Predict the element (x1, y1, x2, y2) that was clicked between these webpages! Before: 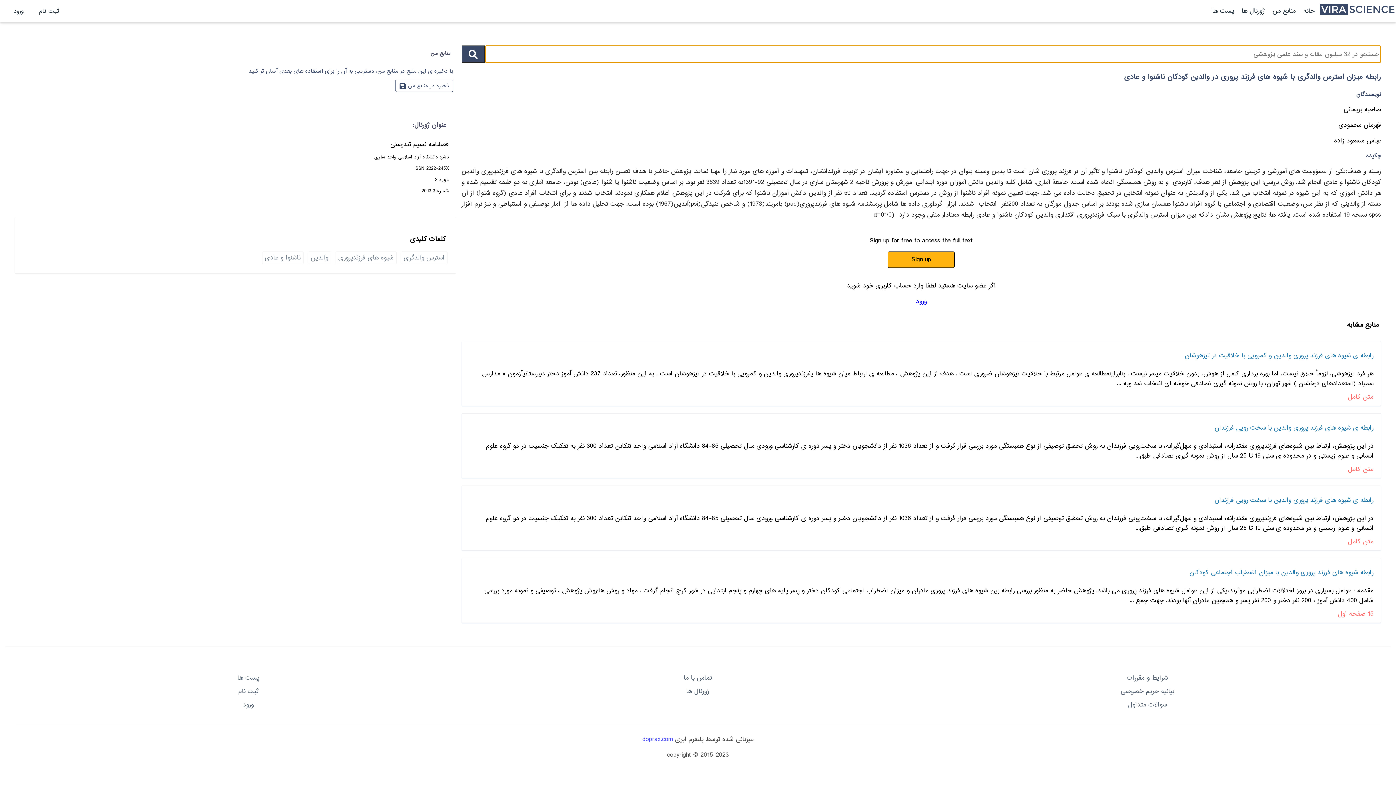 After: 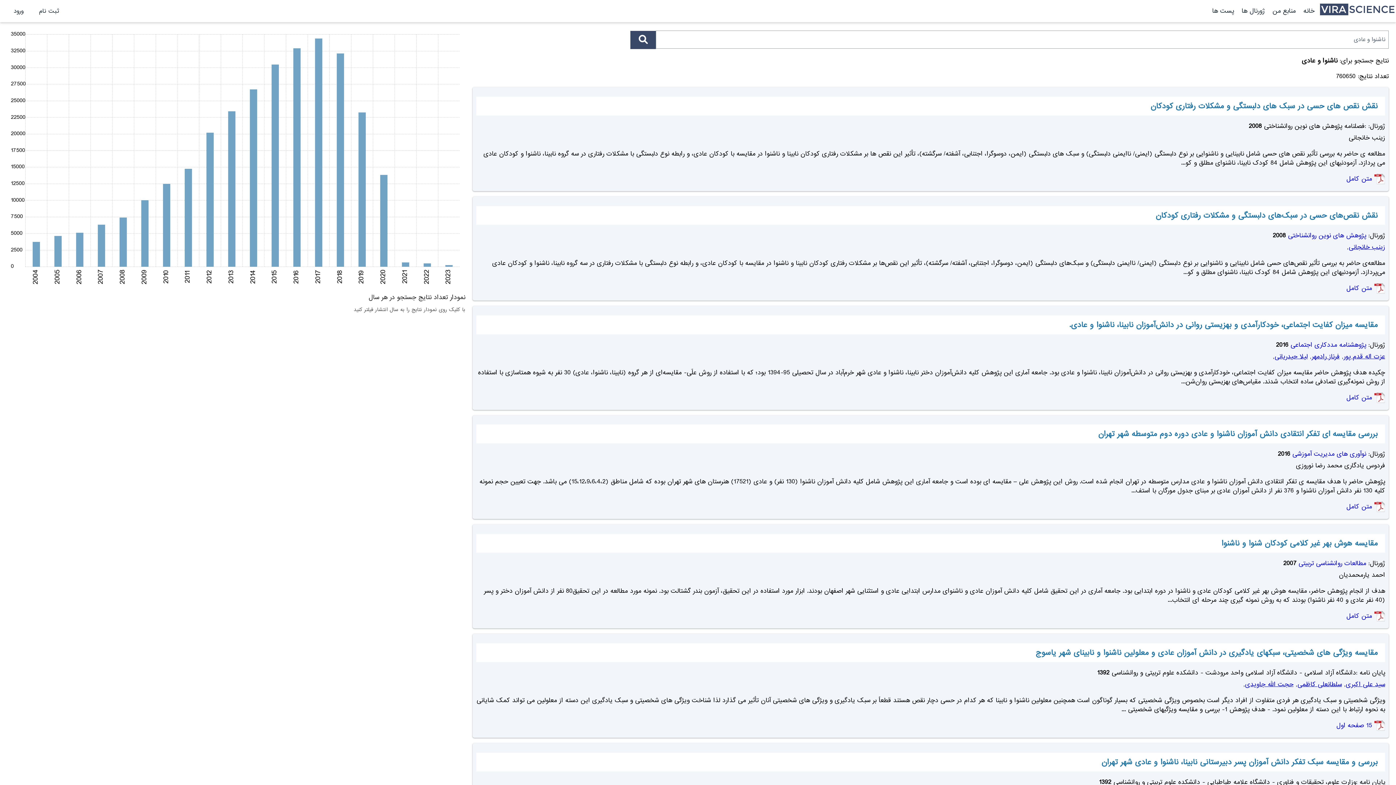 Action: bbox: (262, 251, 303, 264) label: ناشنوا و عادی